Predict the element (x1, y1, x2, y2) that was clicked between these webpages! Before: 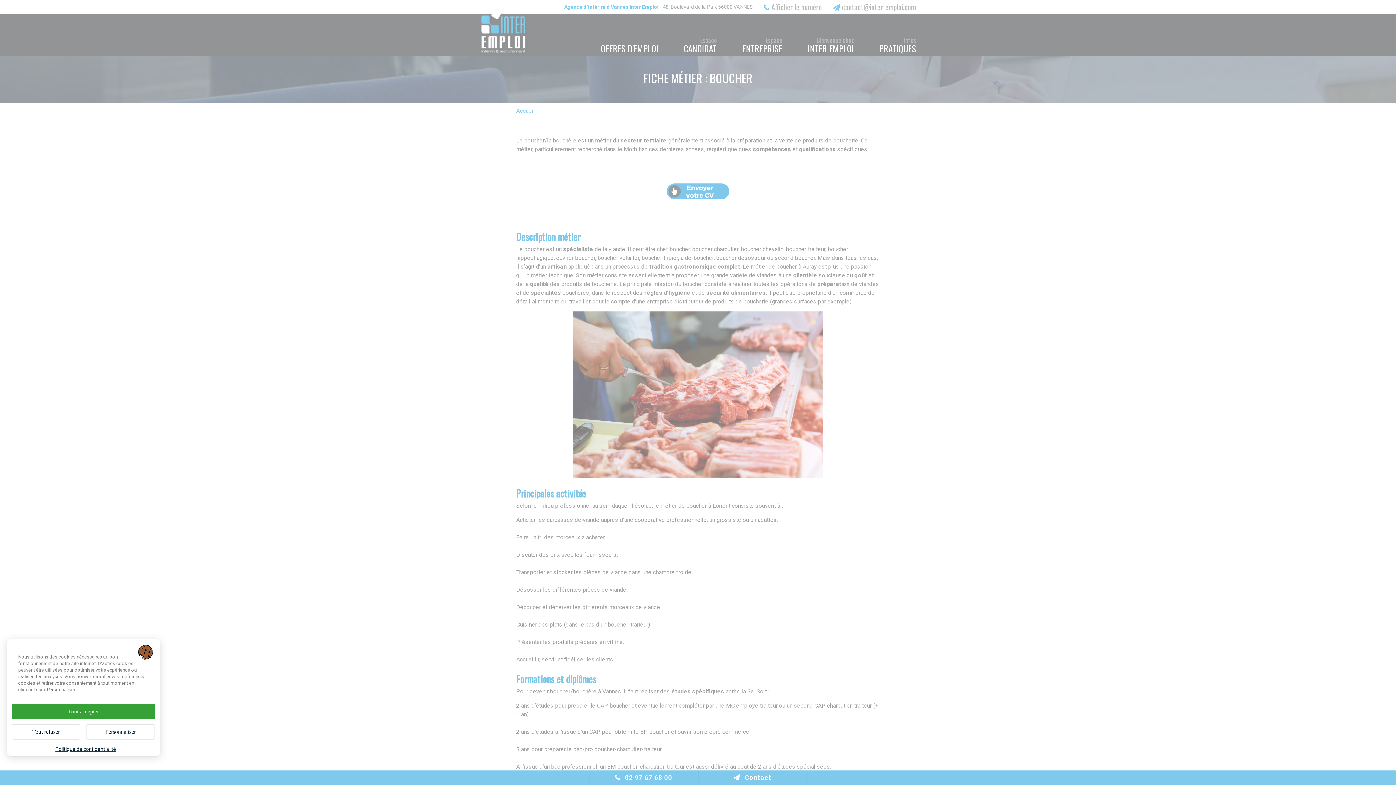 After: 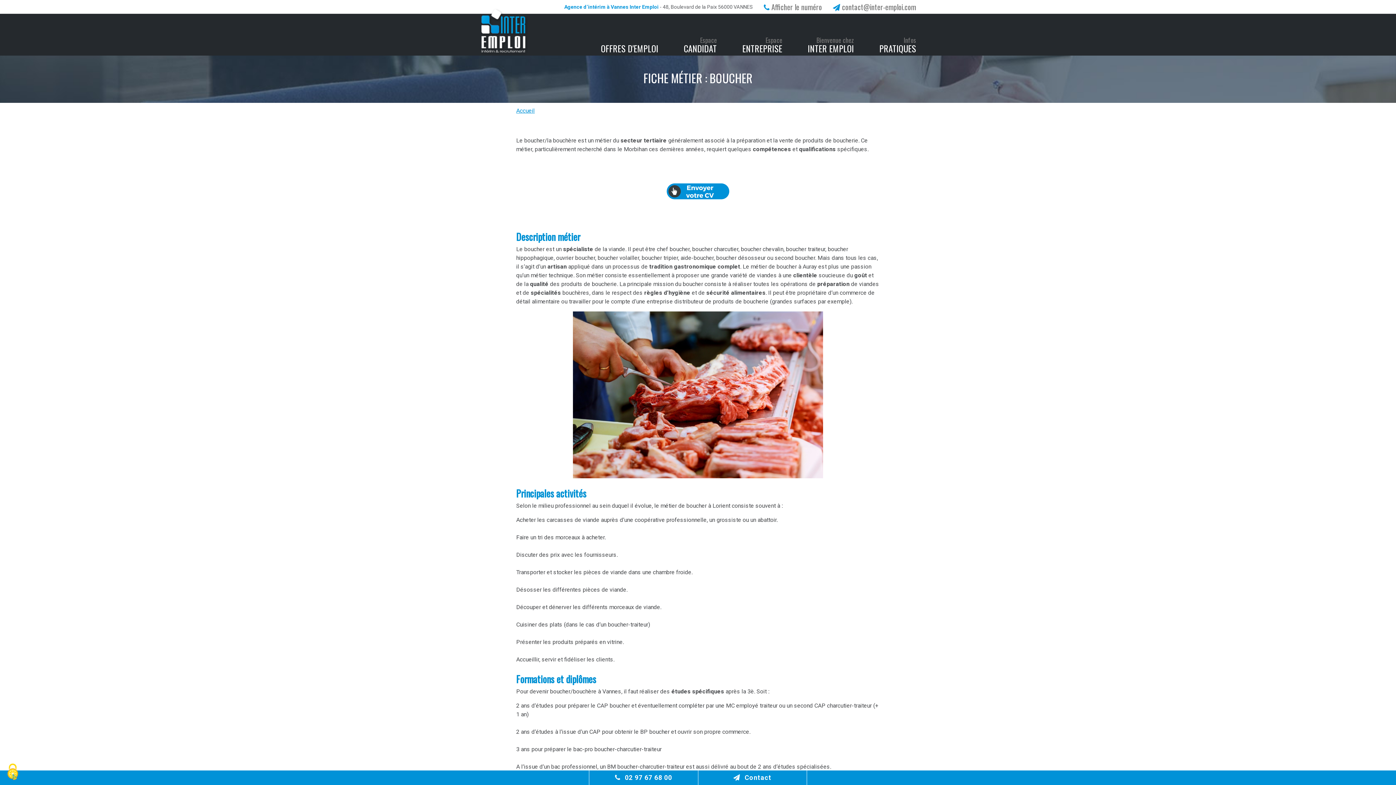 Action: bbox: (11, 724, 80, 740) label: Cookies : Tout refuser